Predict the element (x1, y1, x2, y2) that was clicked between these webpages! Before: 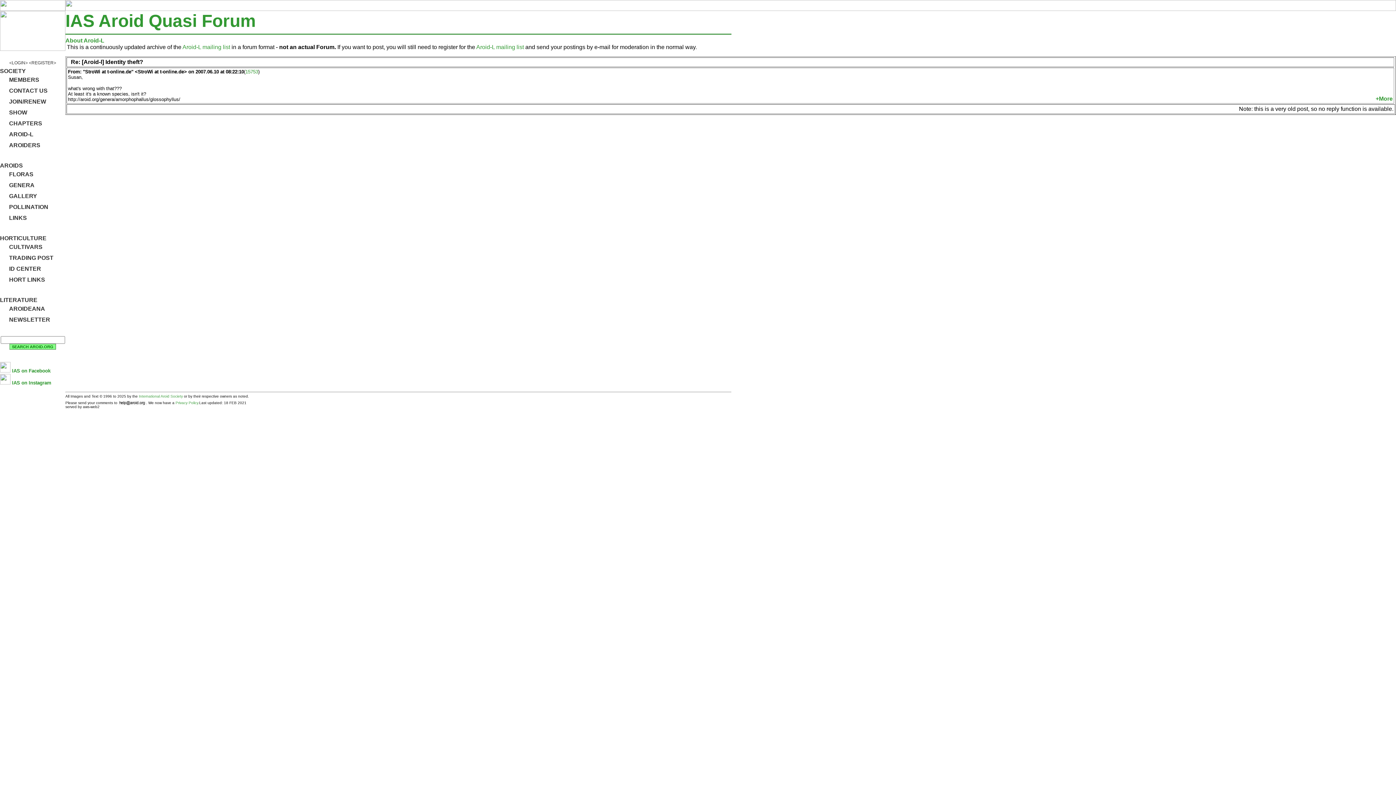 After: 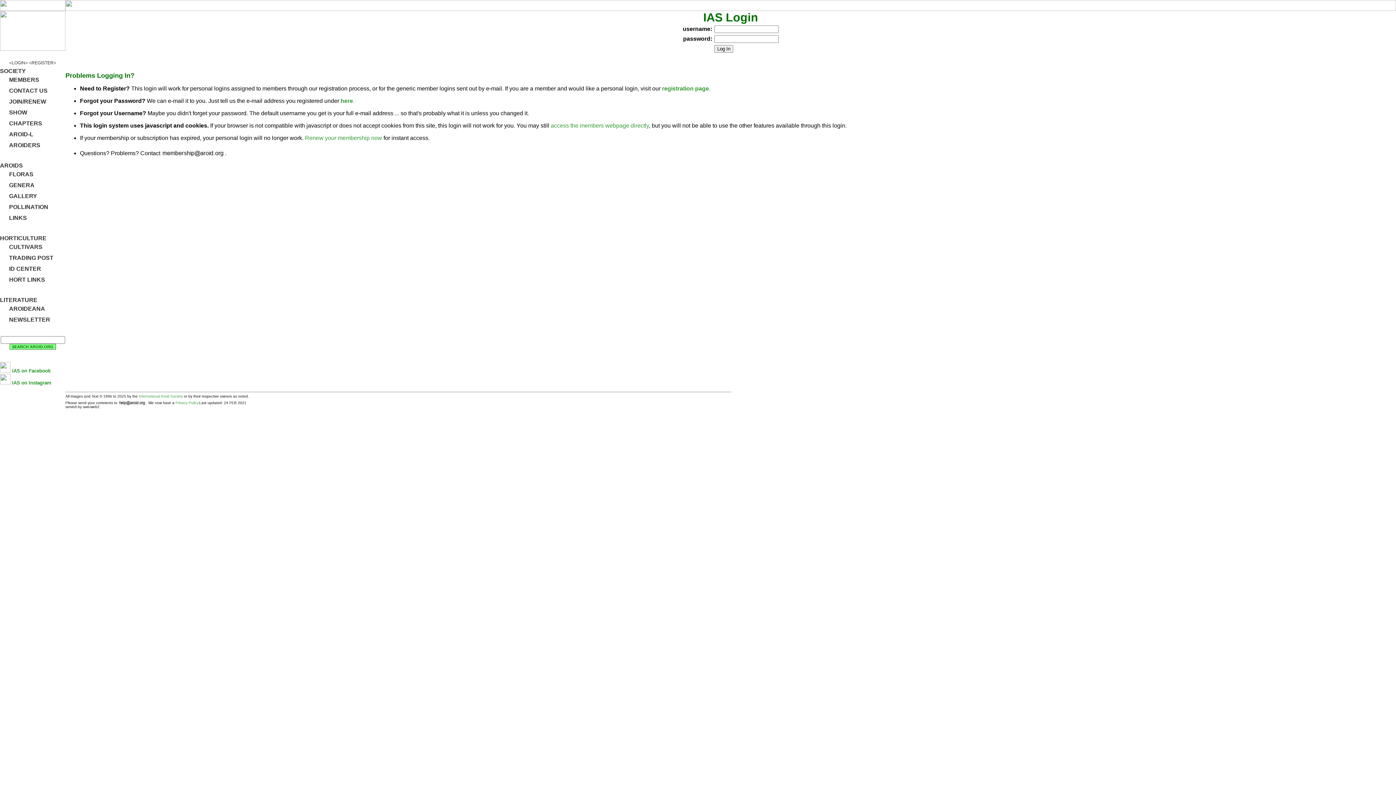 Action: bbox: (9, 60, 27, 65) label: <LOGIN>